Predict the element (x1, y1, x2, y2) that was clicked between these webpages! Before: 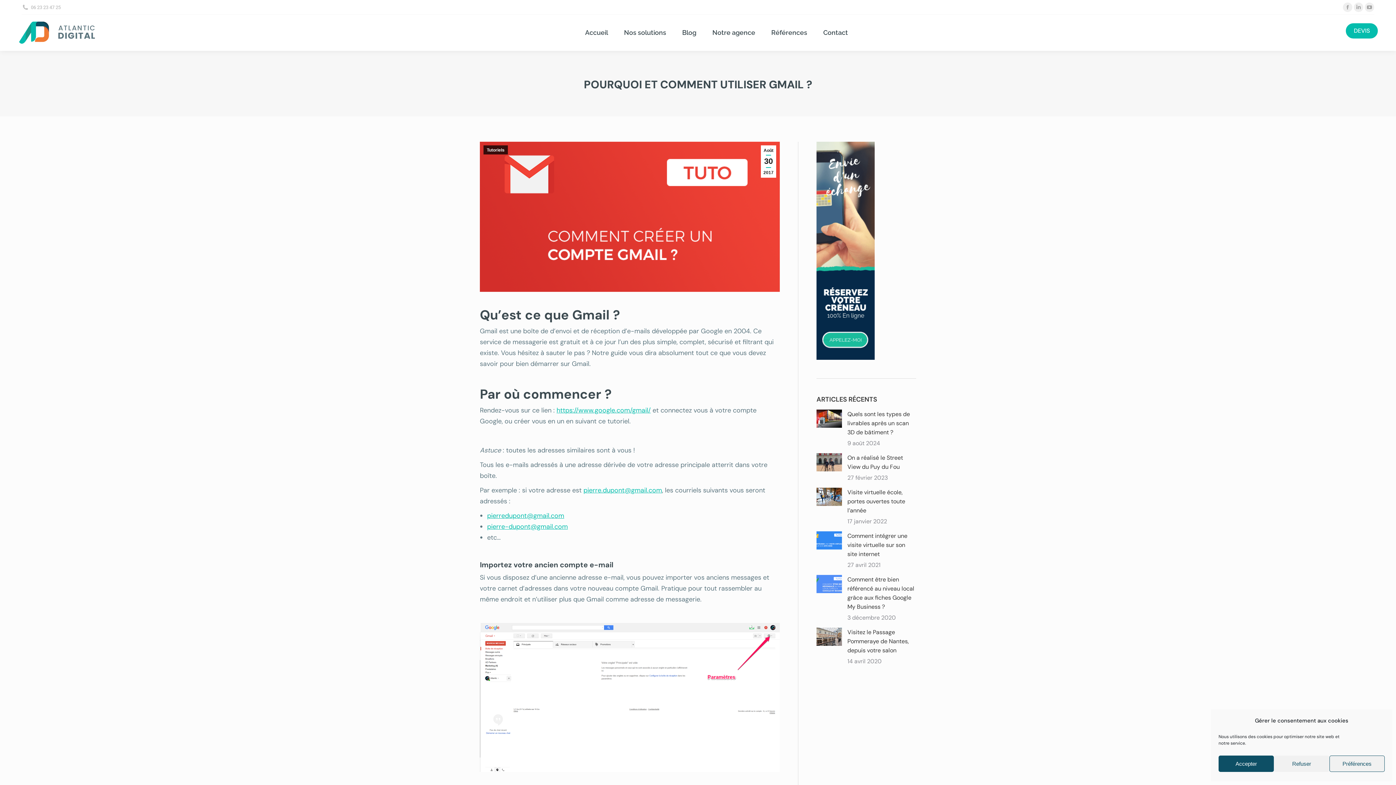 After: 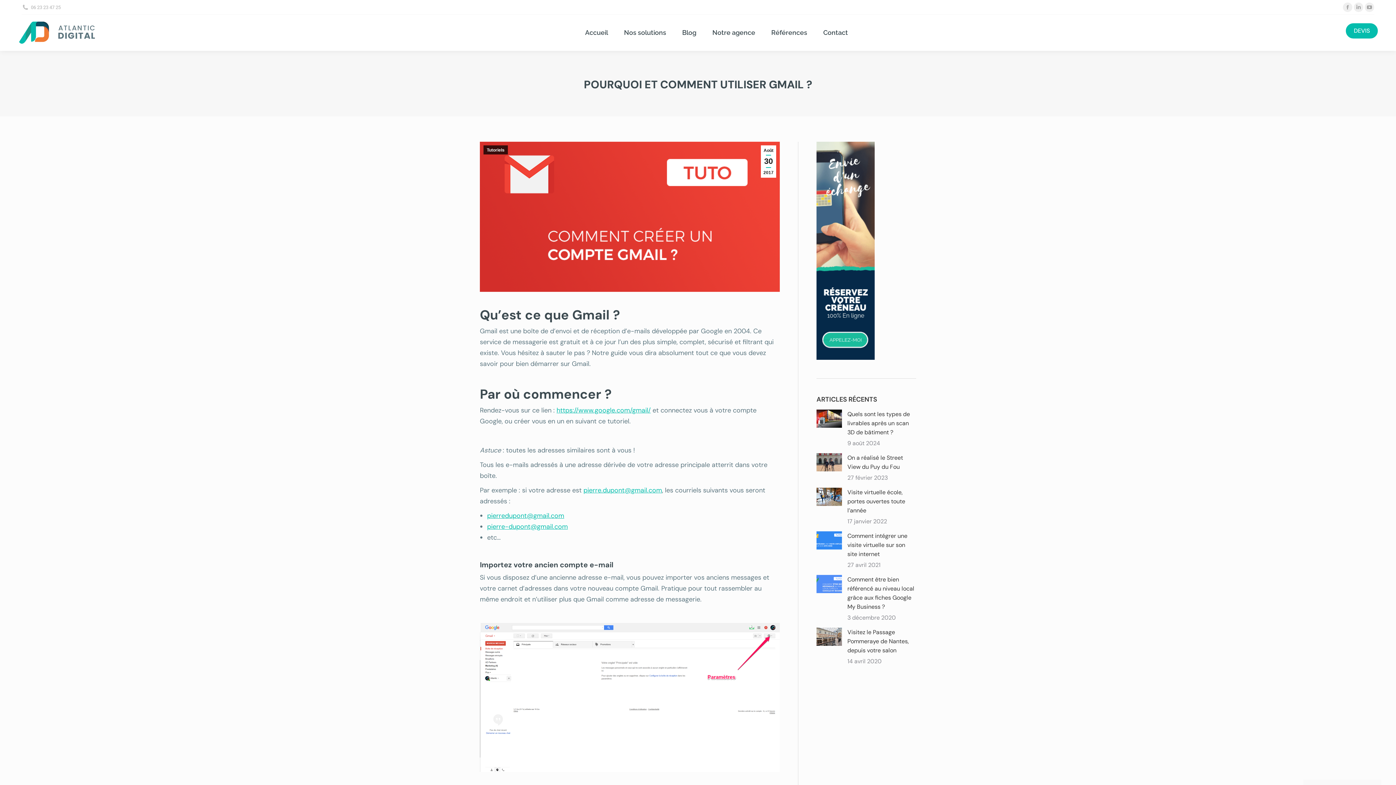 Action: bbox: (1274, 756, 1329, 772) label: Refuser